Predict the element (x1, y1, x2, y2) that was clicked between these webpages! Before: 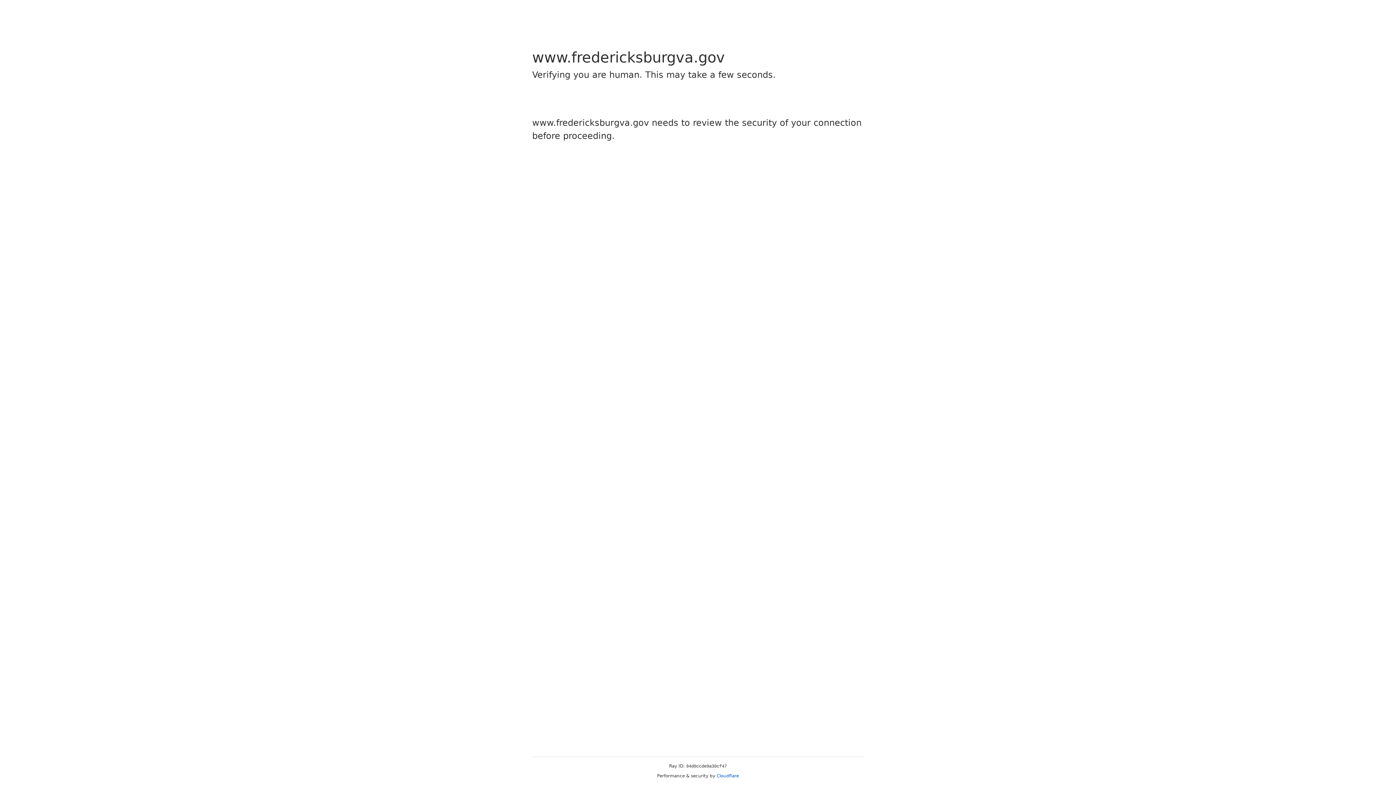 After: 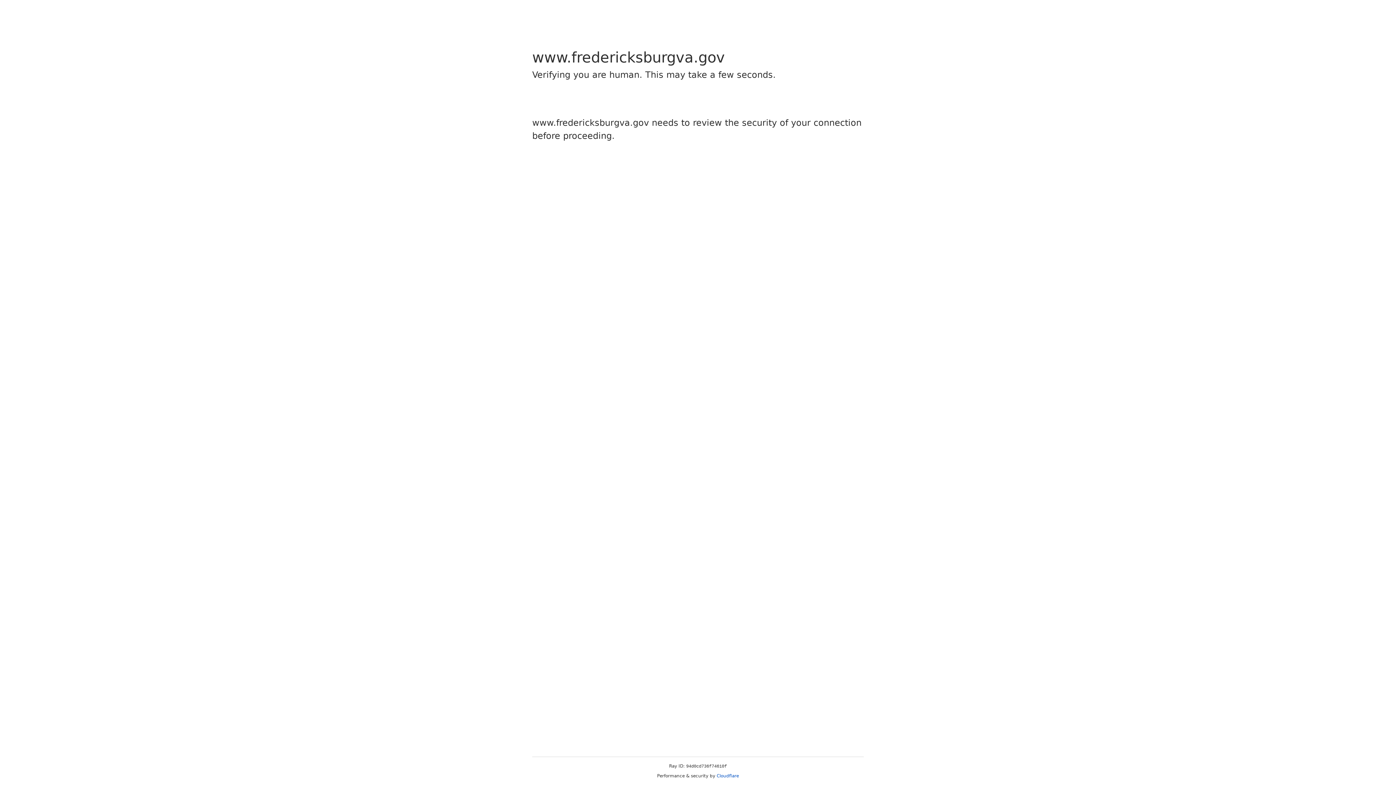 Action: label: Cloudflare bbox: (716, 773, 739, 778)